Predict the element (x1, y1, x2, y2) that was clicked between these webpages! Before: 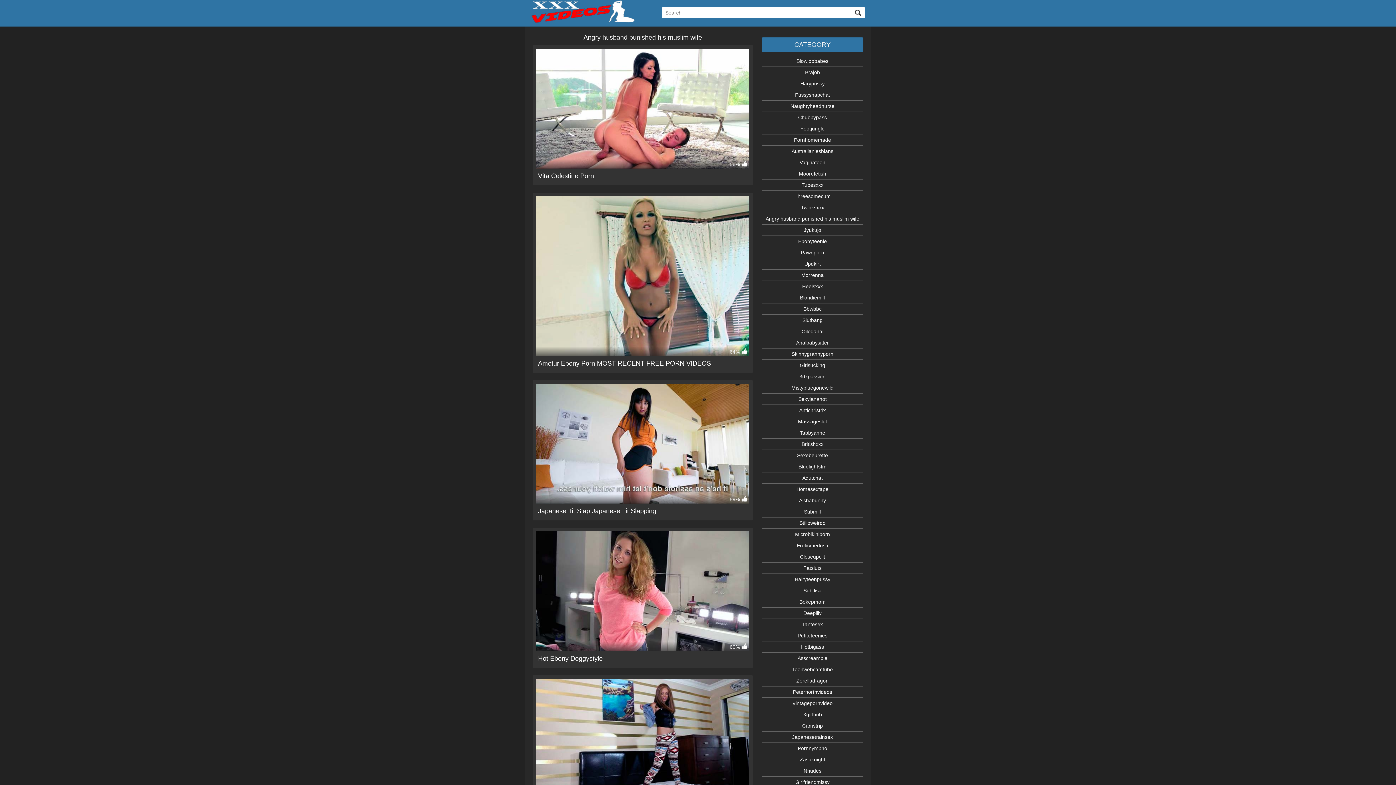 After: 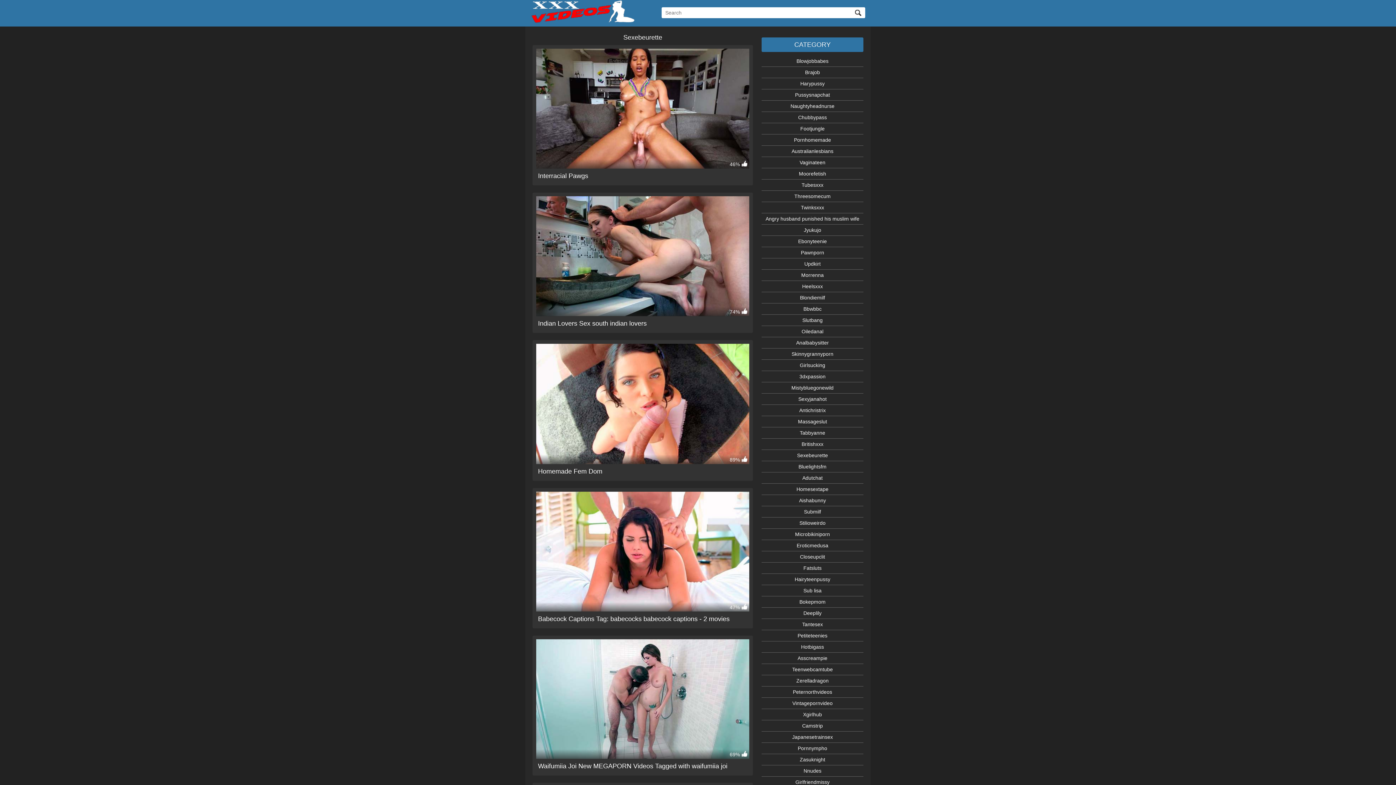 Action: bbox: (761, 450, 863, 461) label: Sexebeurette